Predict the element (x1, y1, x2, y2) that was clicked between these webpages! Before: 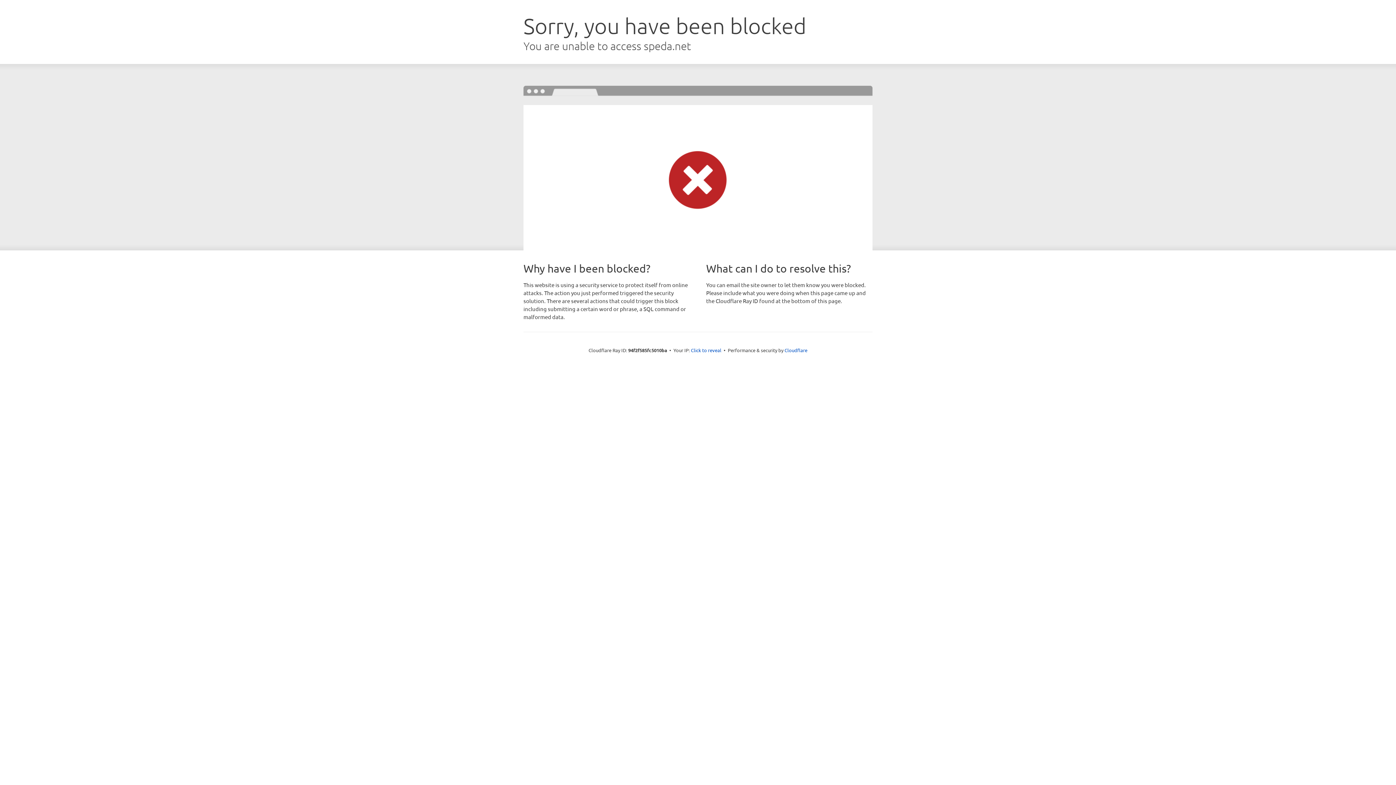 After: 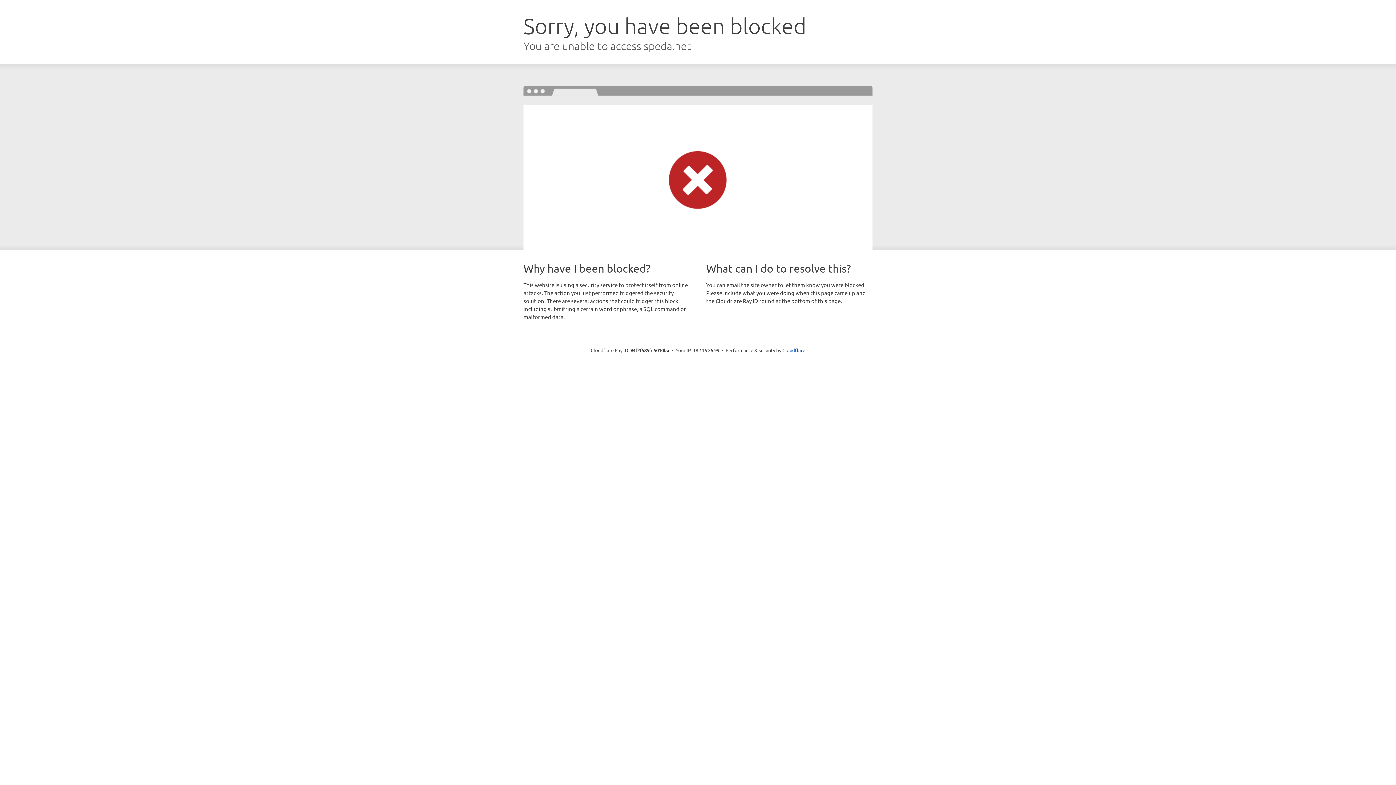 Action: label: Click to reveal bbox: (691, 346, 721, 353)